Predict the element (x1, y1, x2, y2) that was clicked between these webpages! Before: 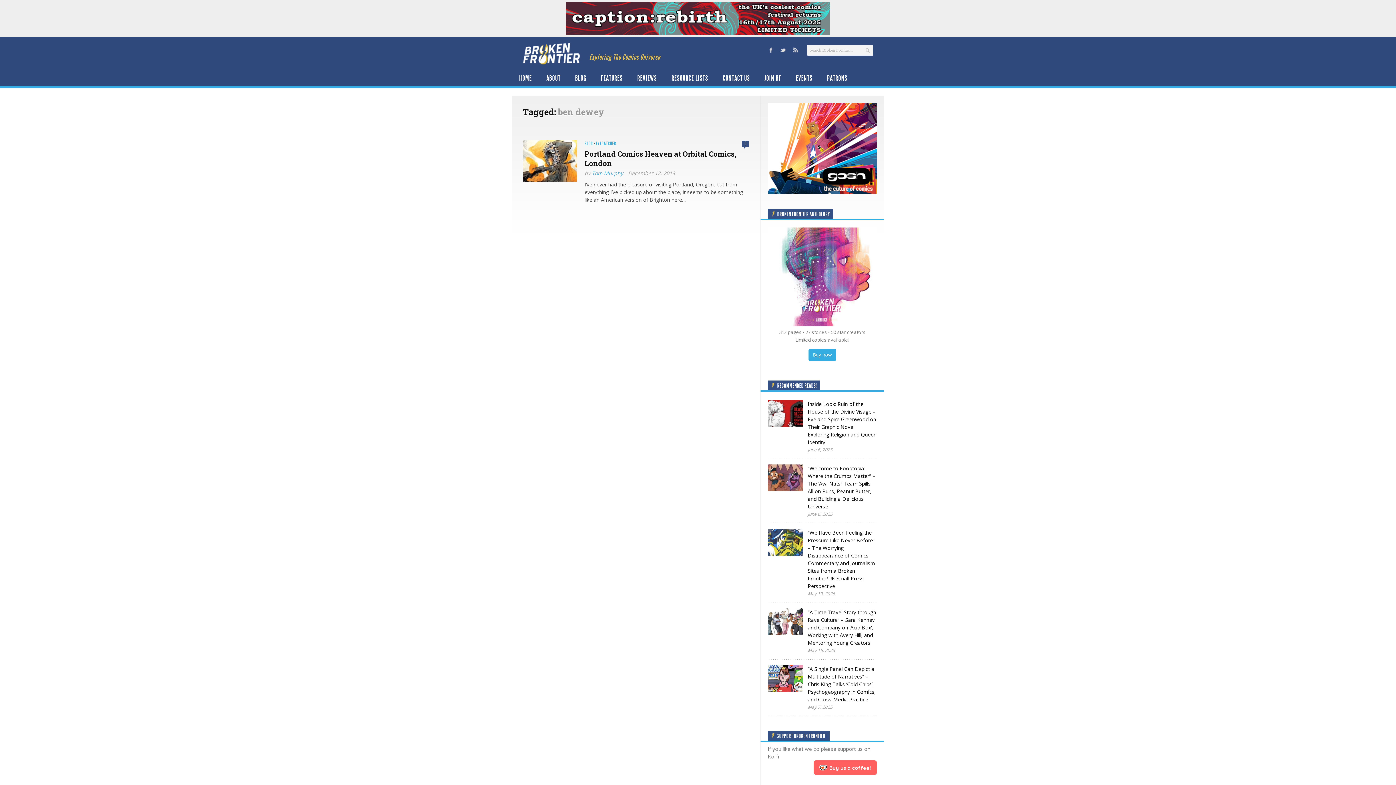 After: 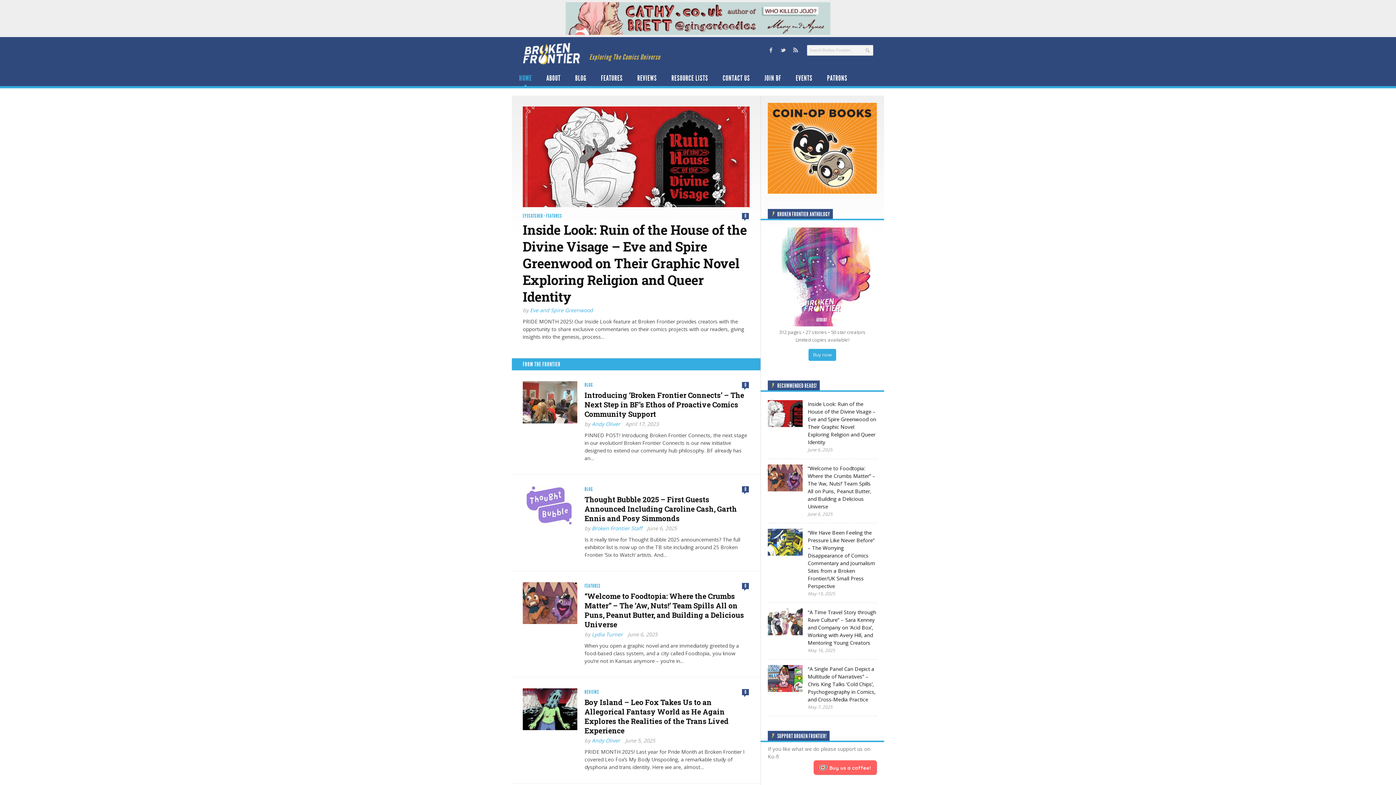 Action: bbox: (522, 41, 584, 66)